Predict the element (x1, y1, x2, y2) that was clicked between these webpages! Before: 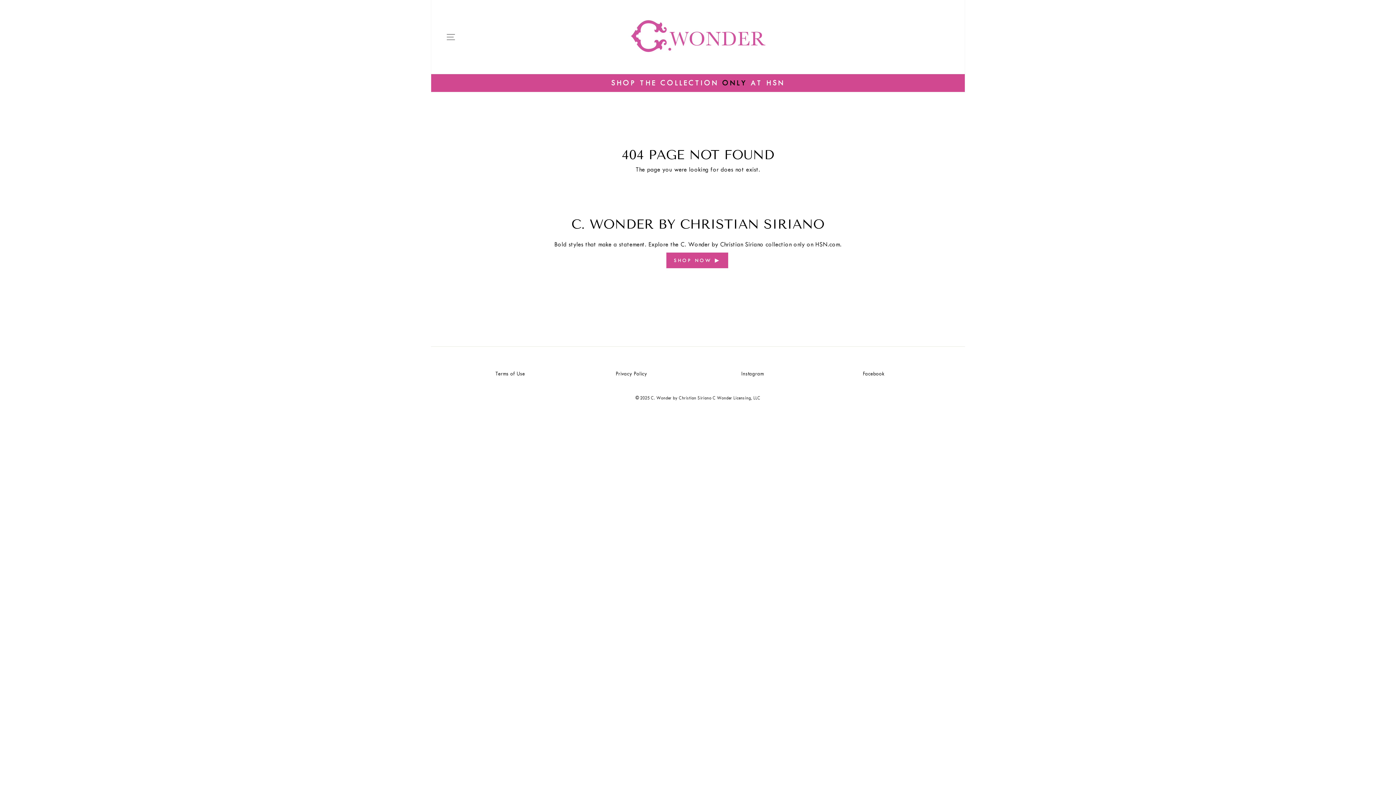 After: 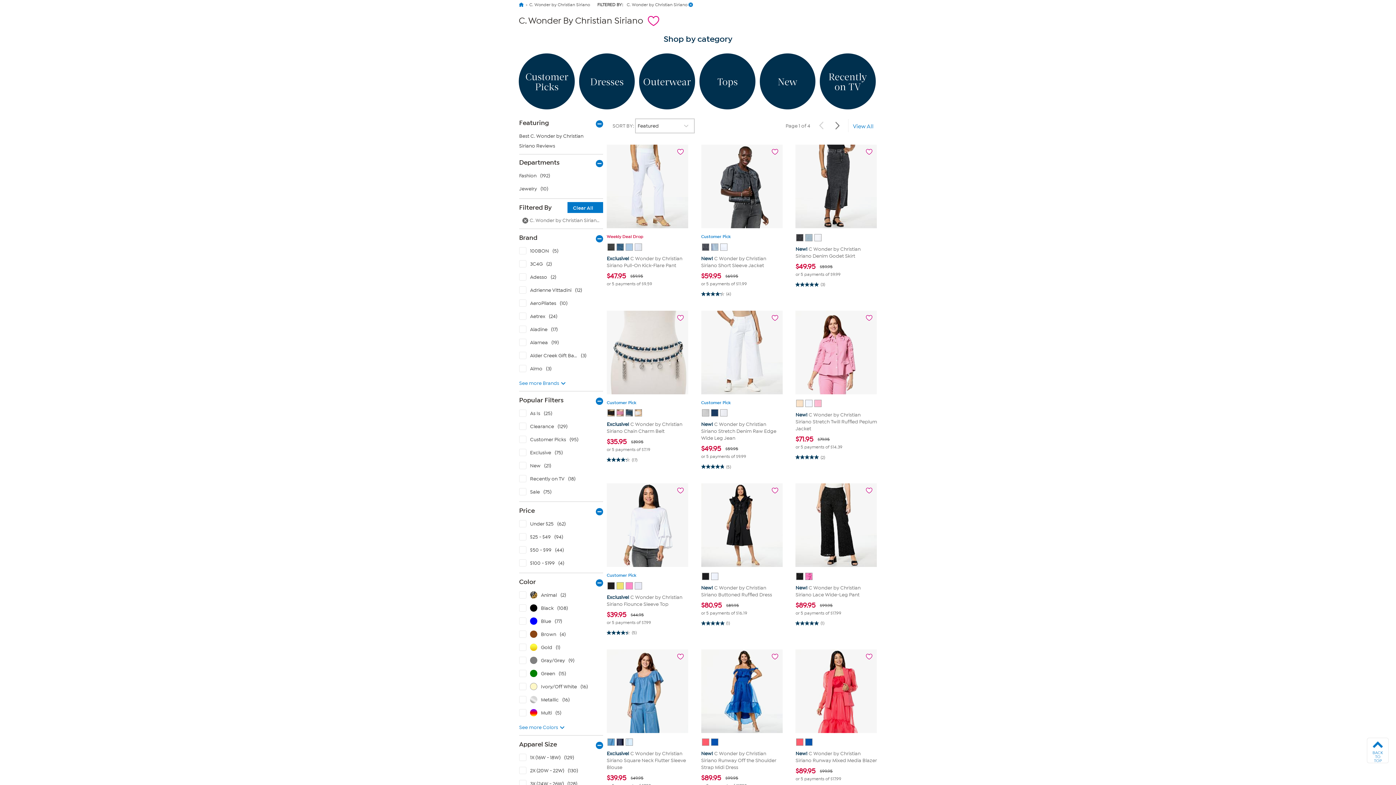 Action: label: SHOP NOW ▶ bbox: (666, 252, 728, 268)